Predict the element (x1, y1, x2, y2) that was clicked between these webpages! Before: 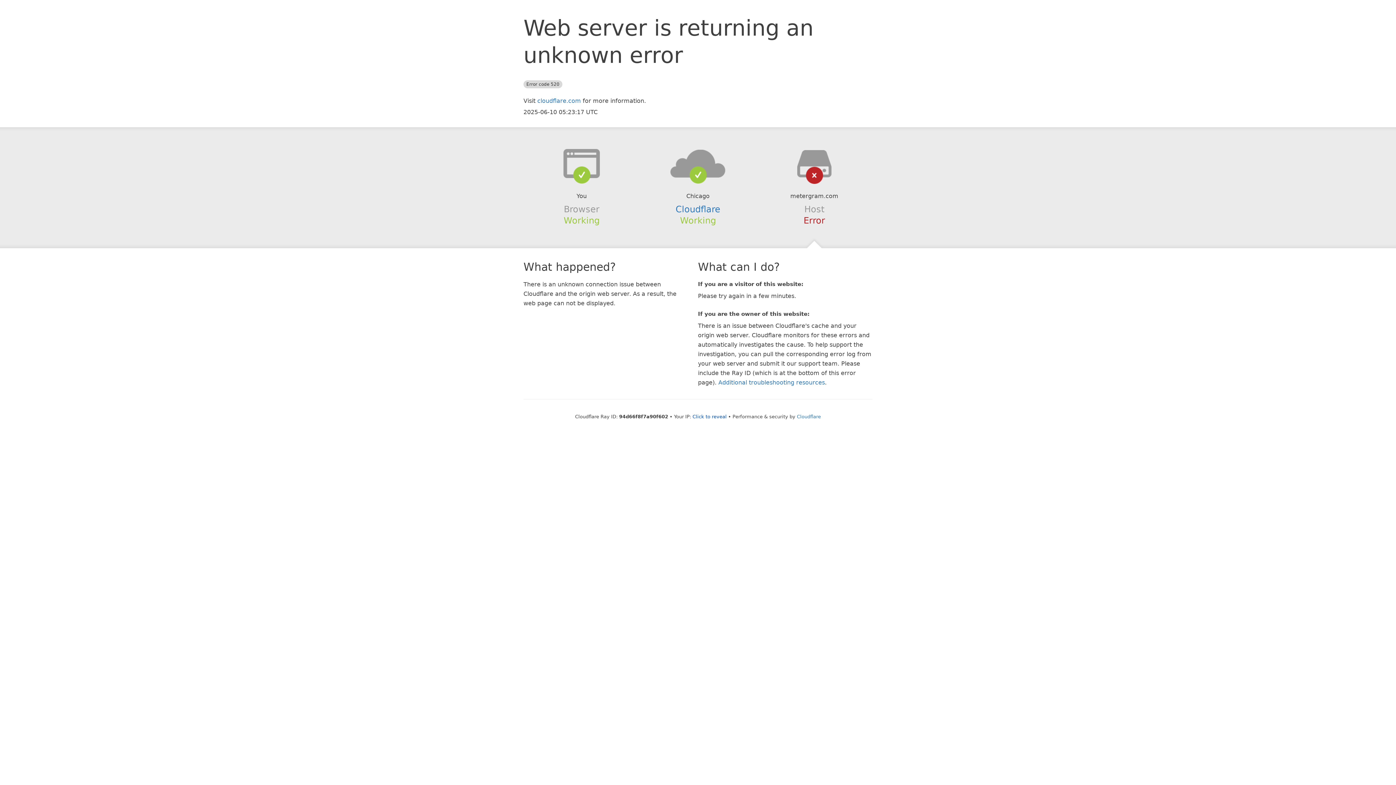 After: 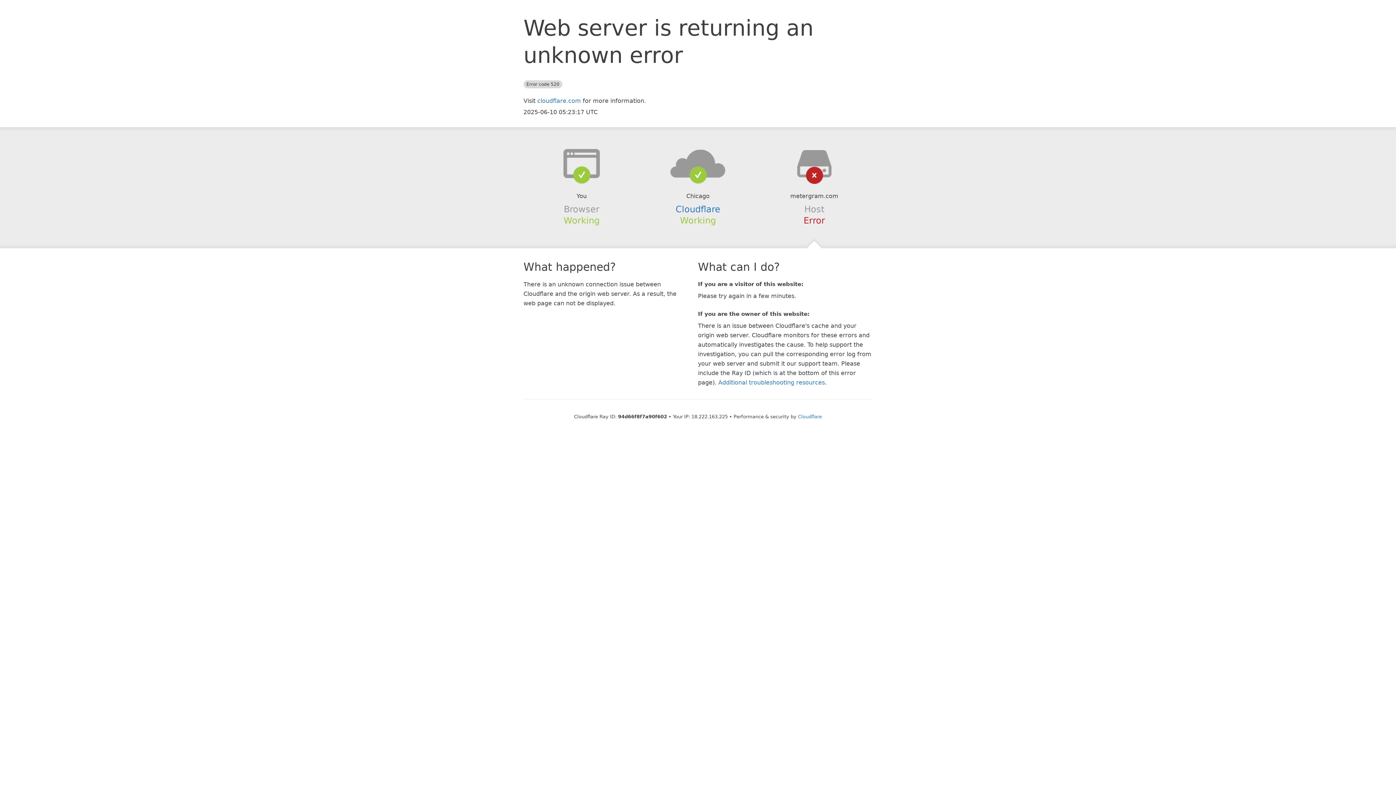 Action: bbox: (692, 414, 726, 419) label: Click to reveal